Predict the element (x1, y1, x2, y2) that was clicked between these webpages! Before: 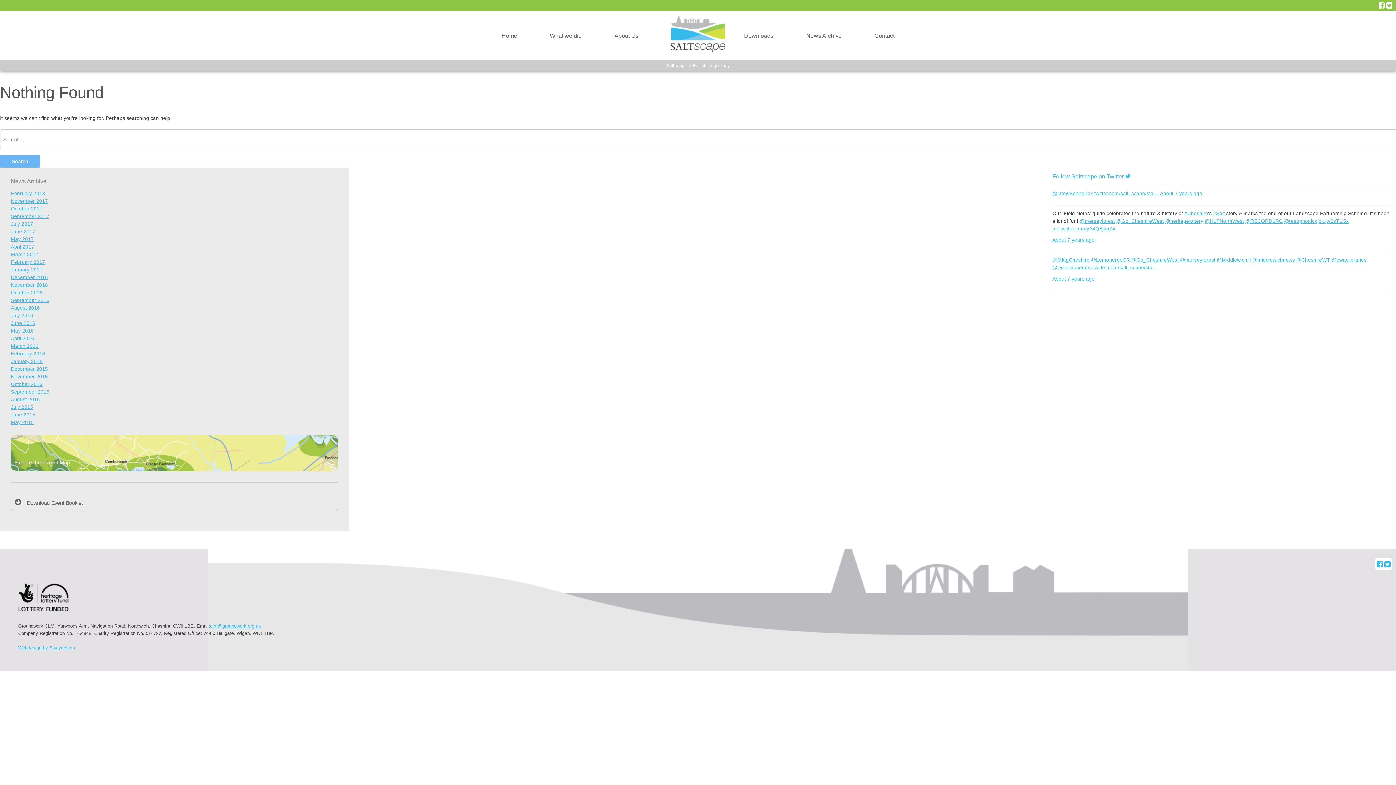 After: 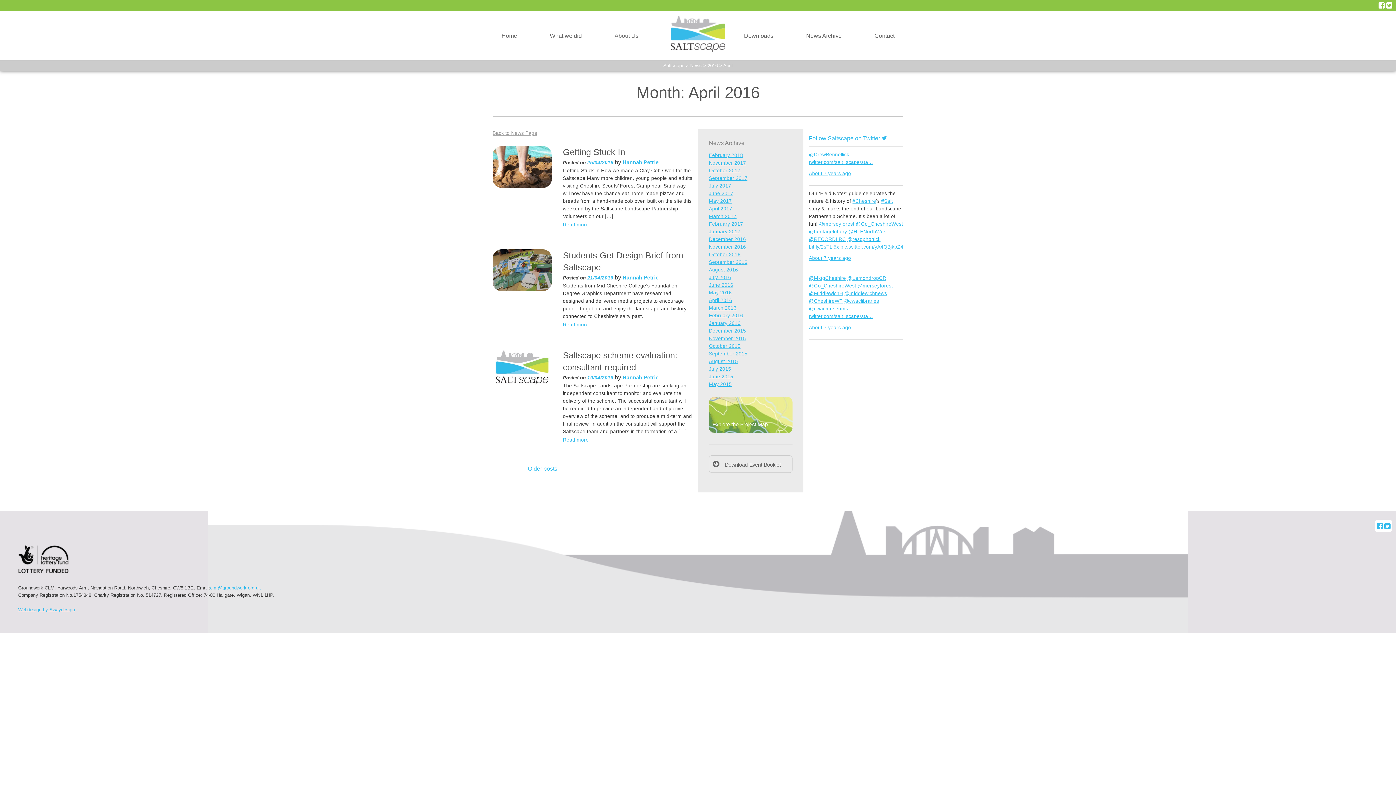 Action: label: April 2016 bbox: (10, 336, 34, 341)